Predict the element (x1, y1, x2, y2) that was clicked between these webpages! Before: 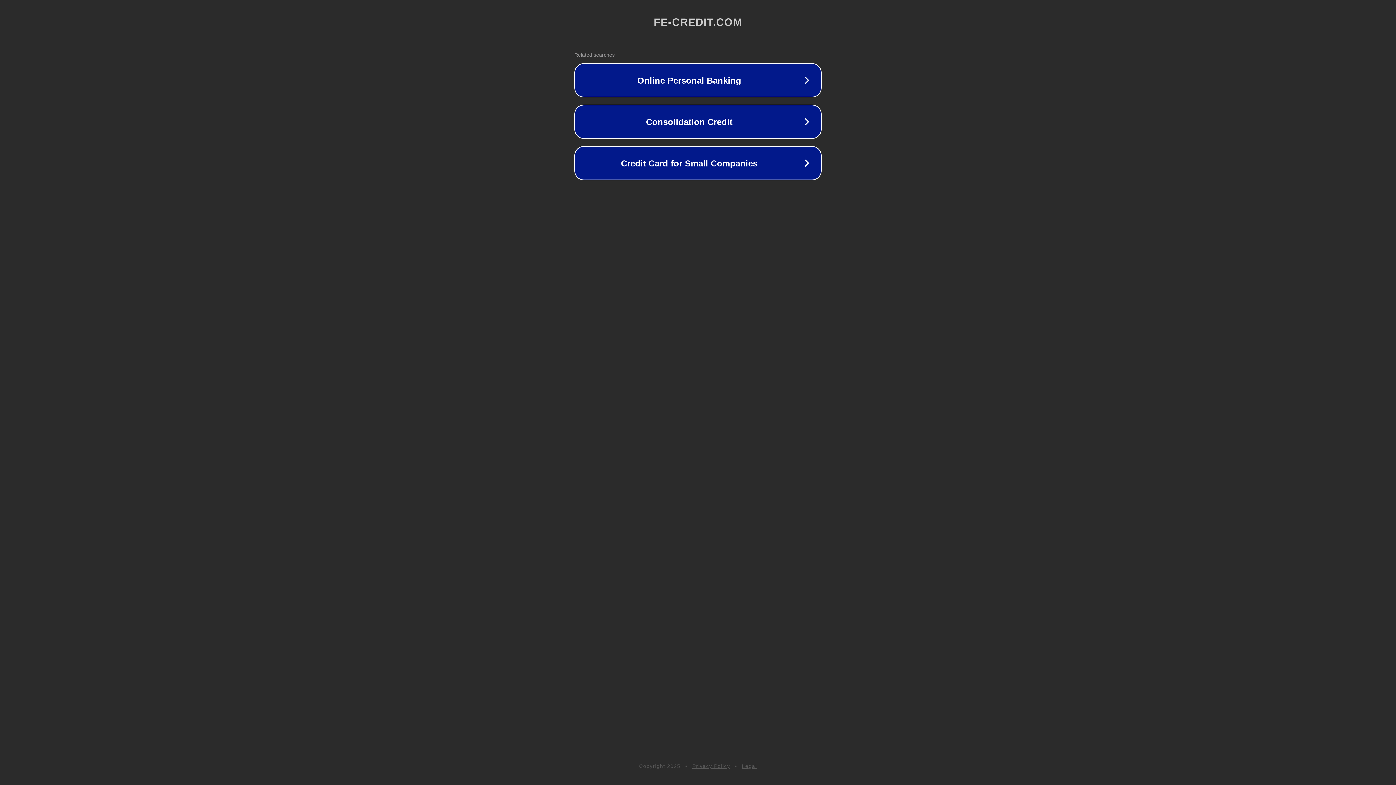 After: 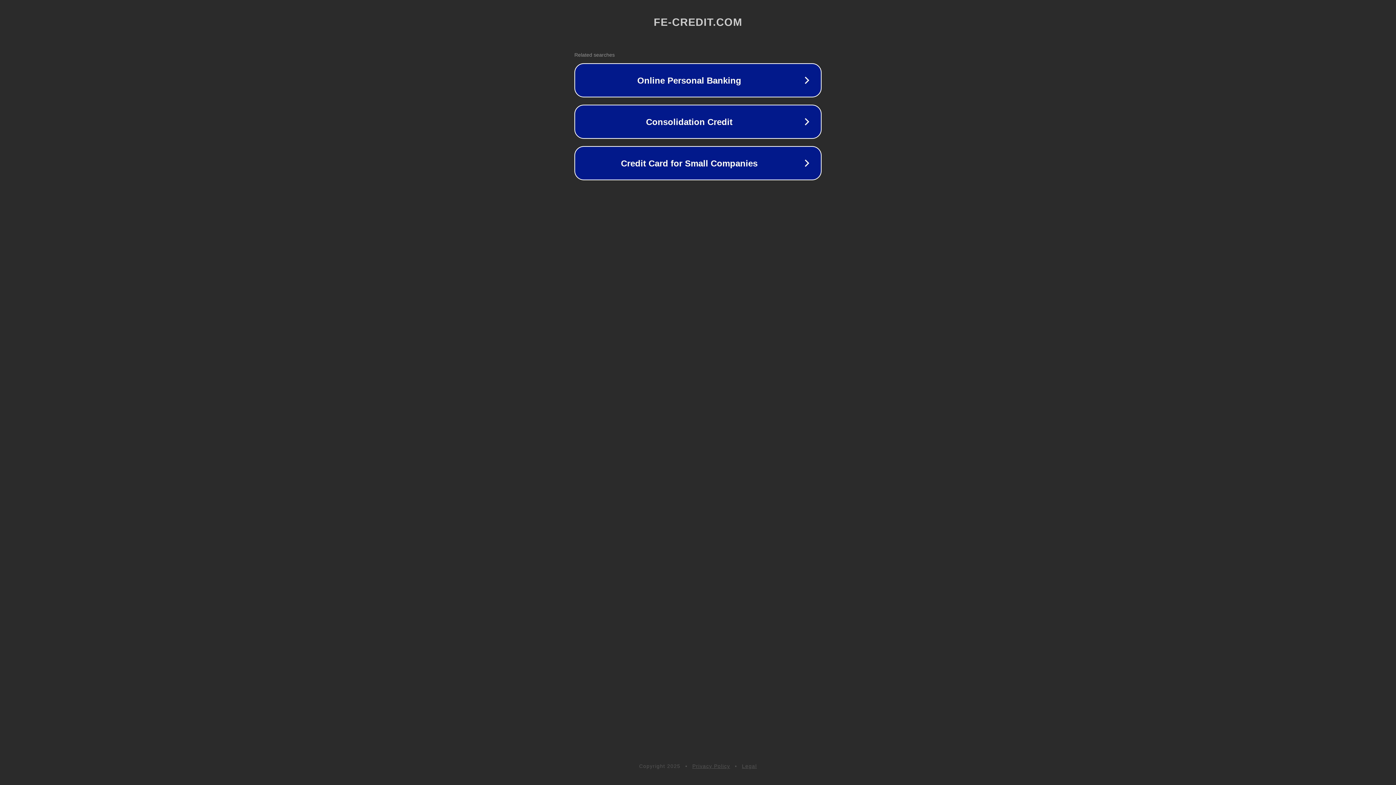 Action: label: Privacy Policy bbox: (692, 763, 730, 769)